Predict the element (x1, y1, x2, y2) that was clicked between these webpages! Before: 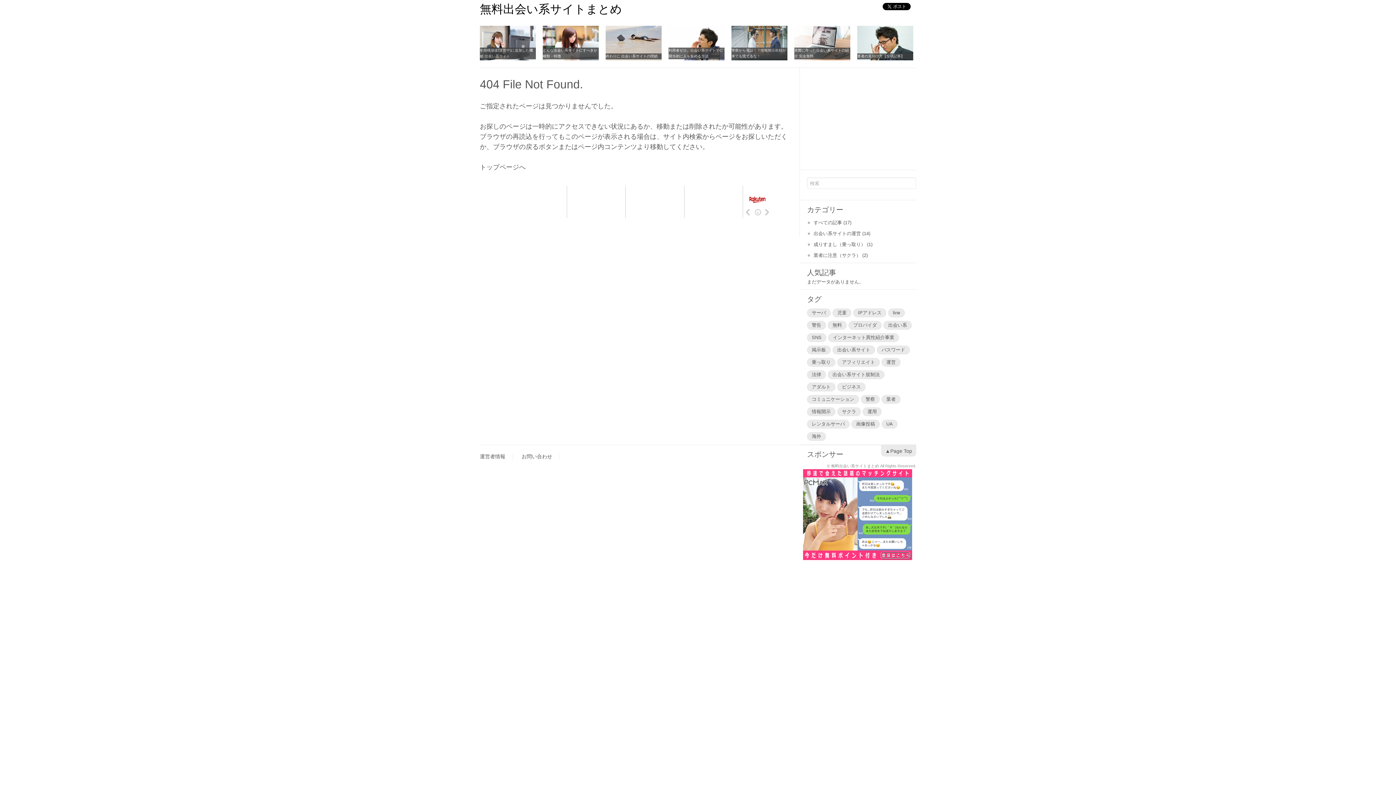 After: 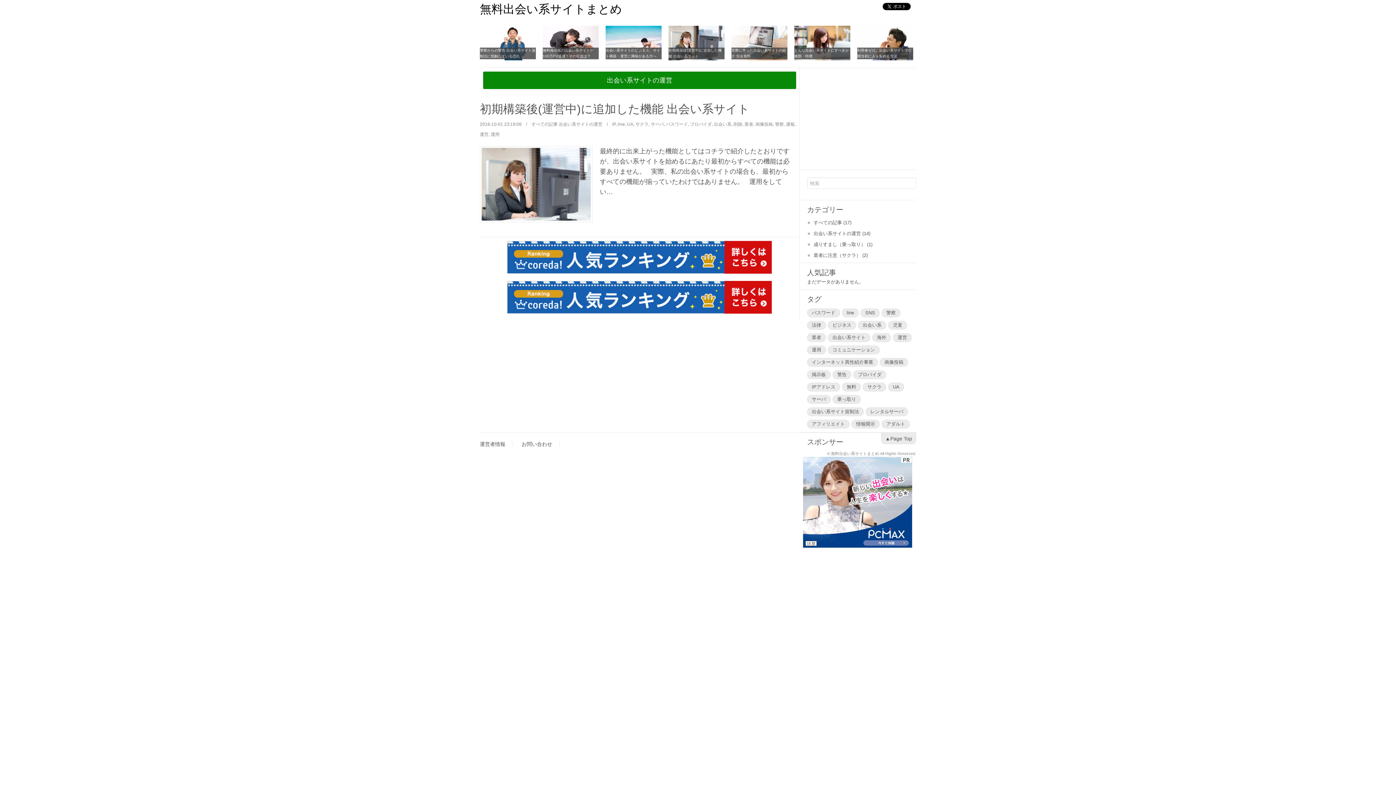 Action: bbox: (862, 407, 881, 416) label: 運用